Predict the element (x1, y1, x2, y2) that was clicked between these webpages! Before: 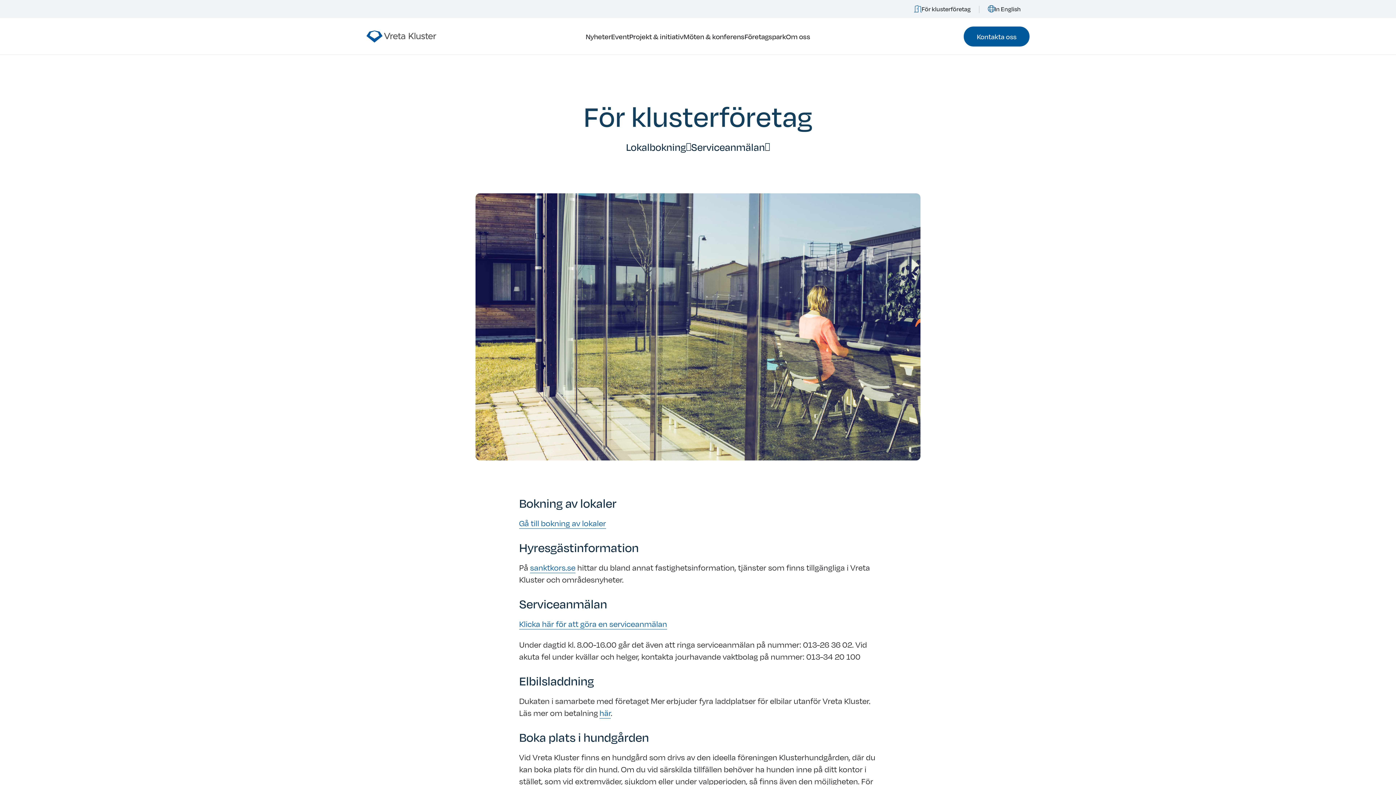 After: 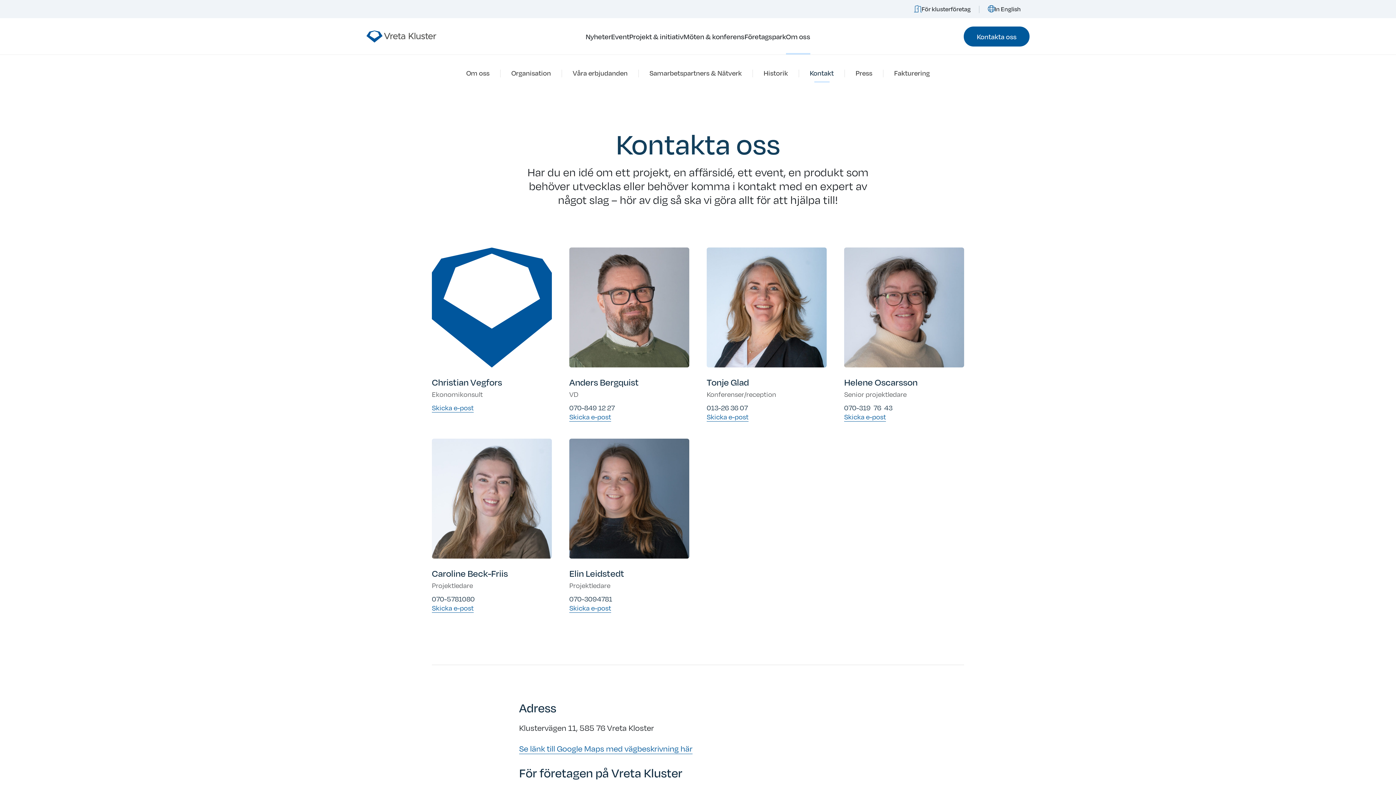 Action: label: Kontakta oss bbox: (964, 26, 1029, 46)